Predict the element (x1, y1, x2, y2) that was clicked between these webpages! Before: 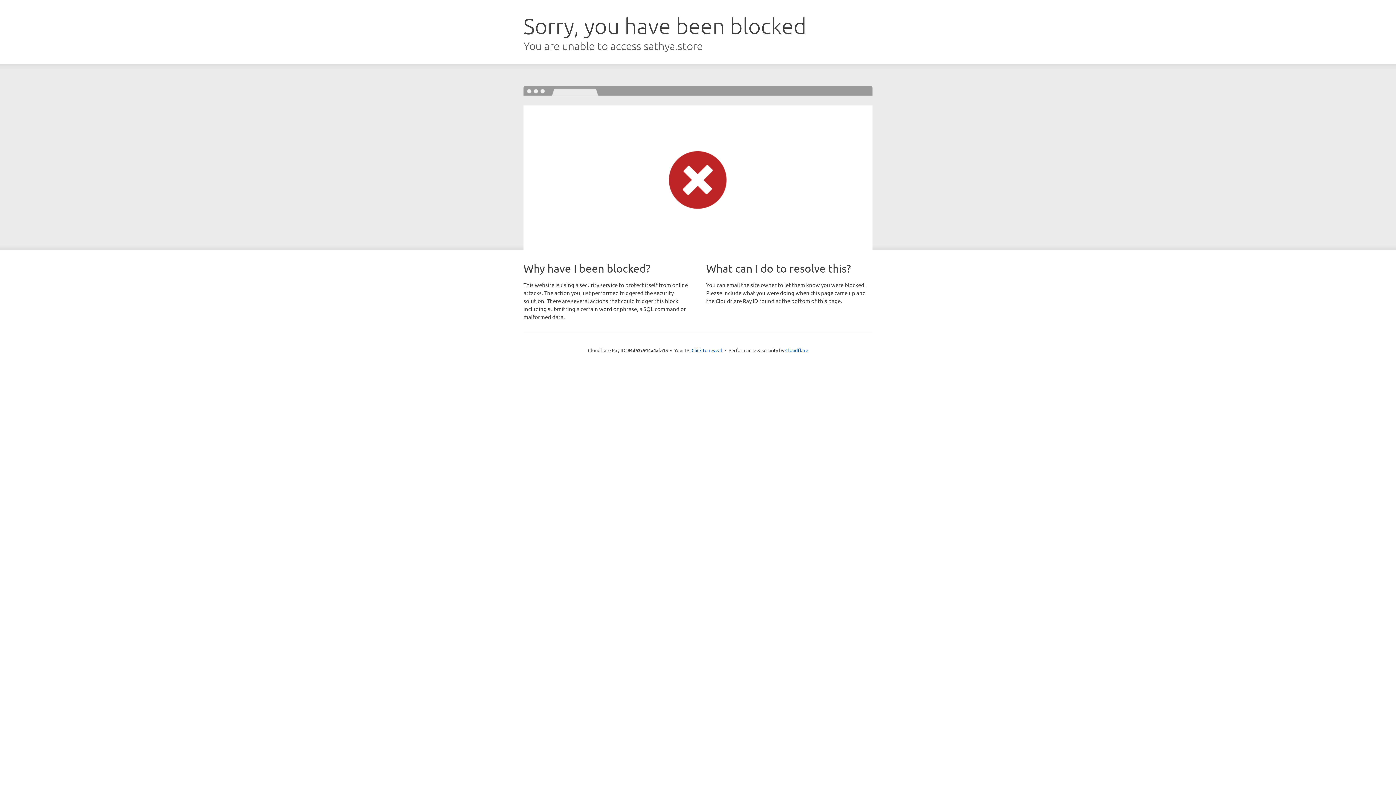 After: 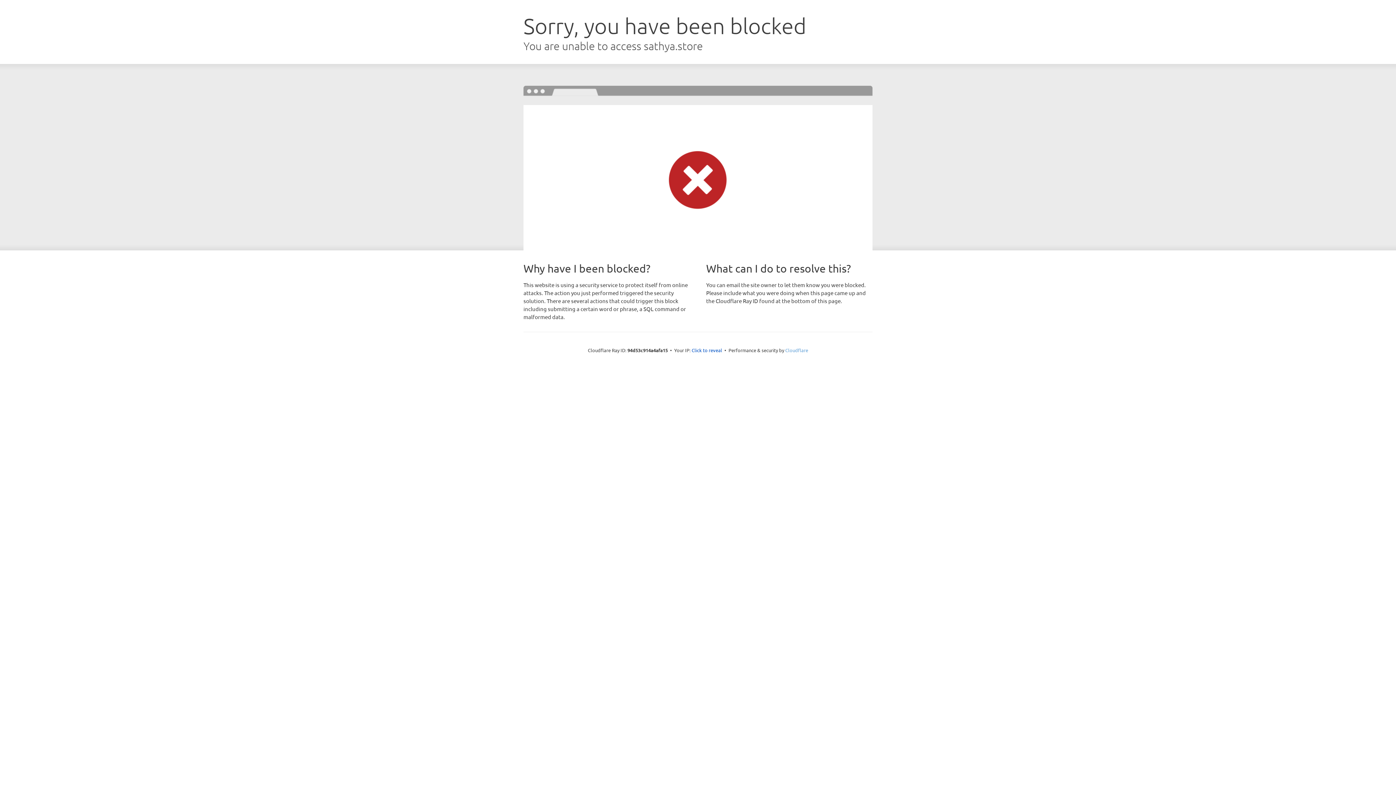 Action: bbox: (785, 347, 808, 353) label: Cloudflare